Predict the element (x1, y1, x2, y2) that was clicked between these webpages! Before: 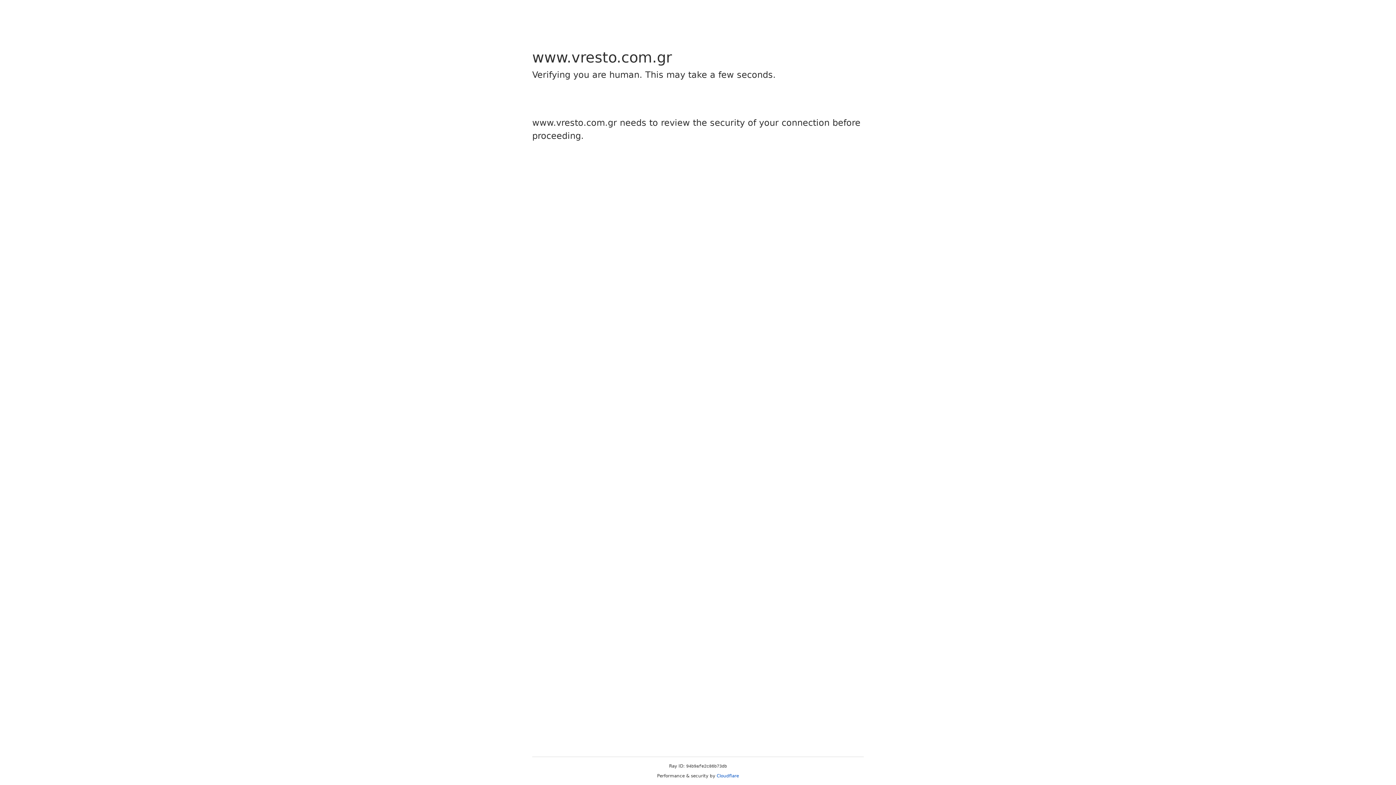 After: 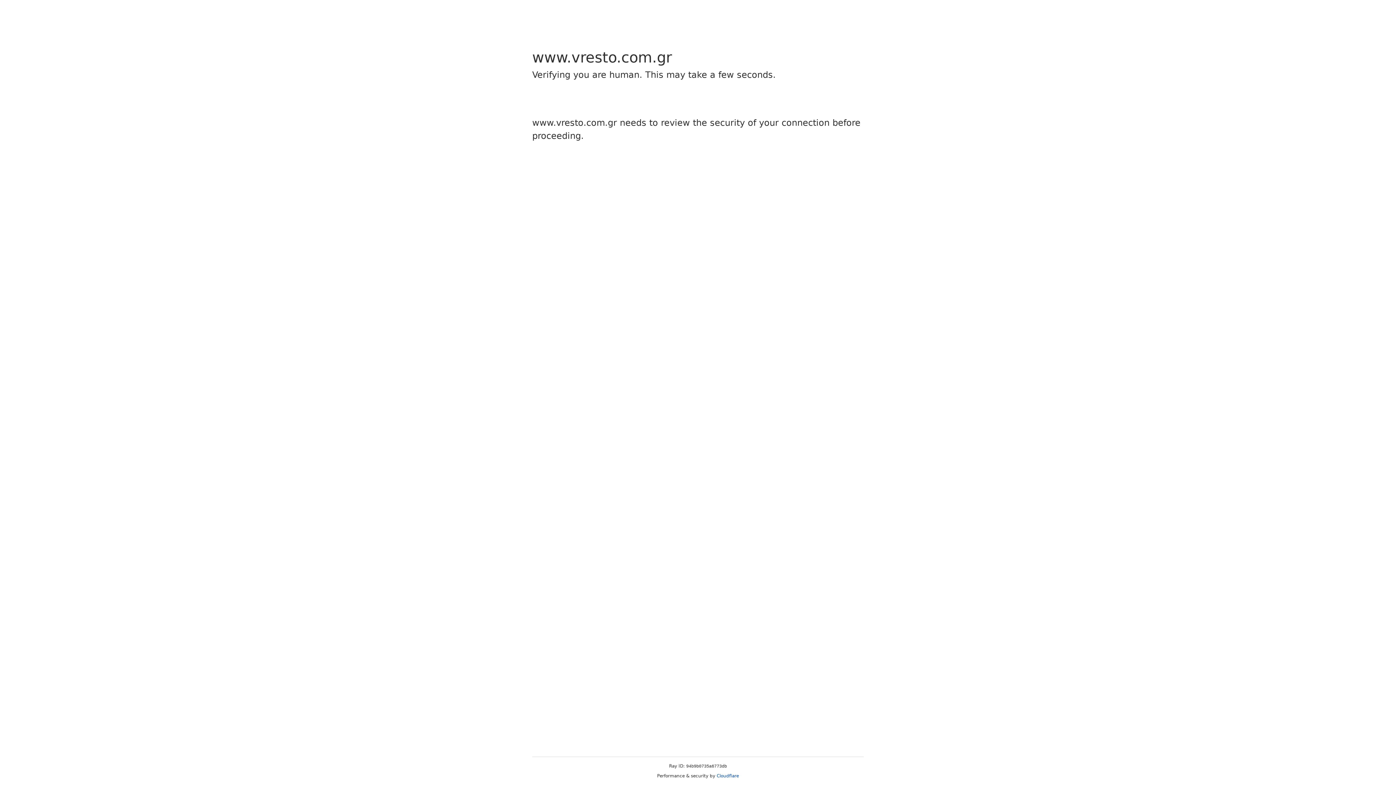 Action: bbox: (716, 773, 739, 778) label: Cloudflare